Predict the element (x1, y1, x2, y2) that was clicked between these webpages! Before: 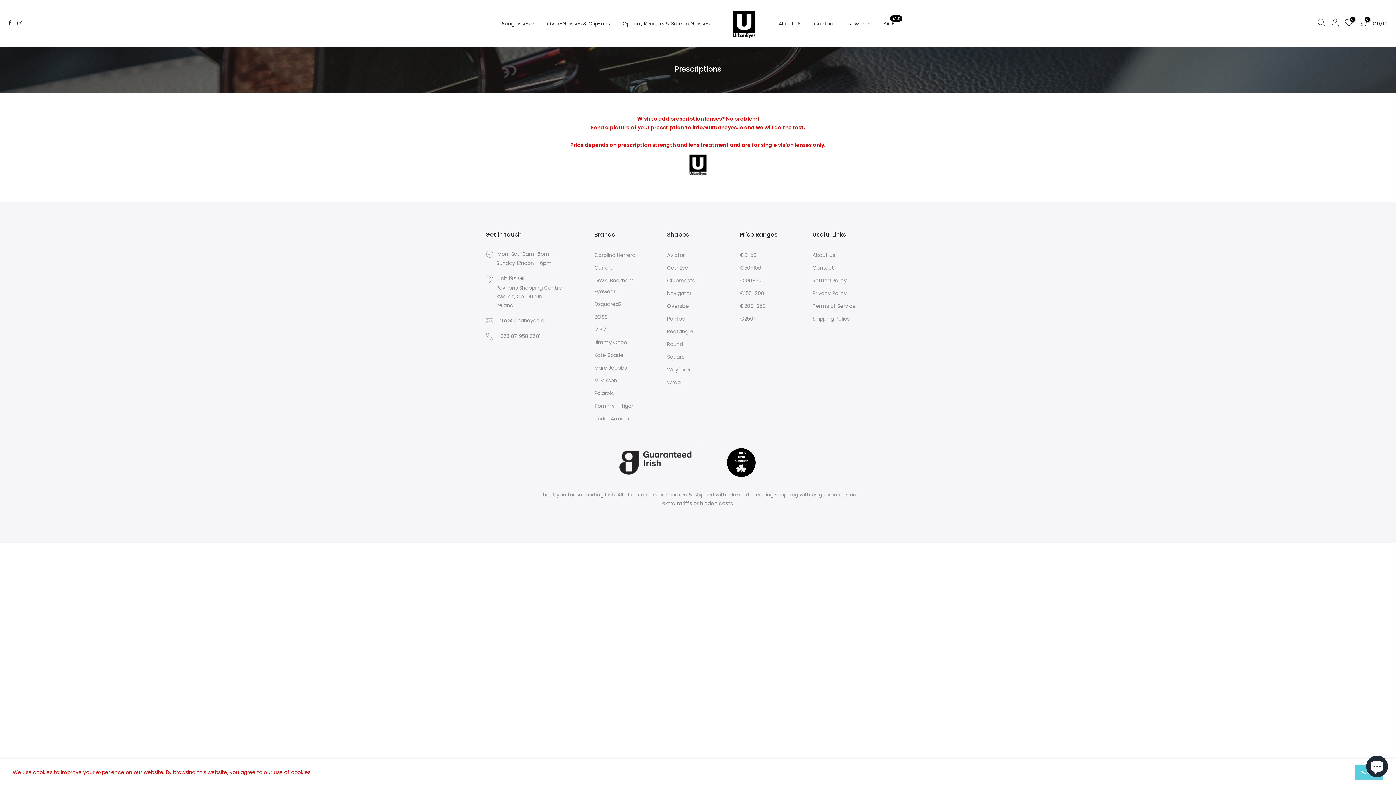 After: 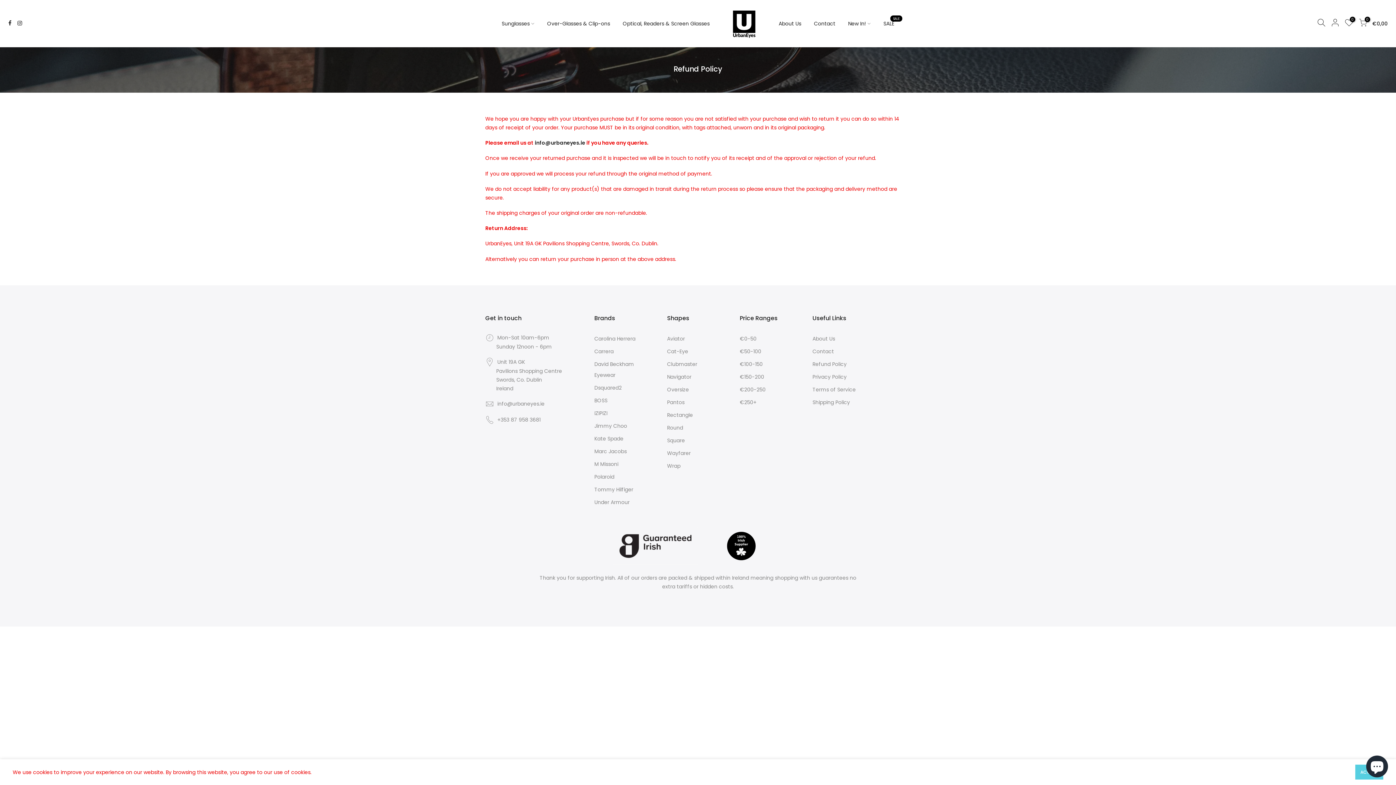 Action: bbox: (812, 277, 846, 284) label: Refund Policy